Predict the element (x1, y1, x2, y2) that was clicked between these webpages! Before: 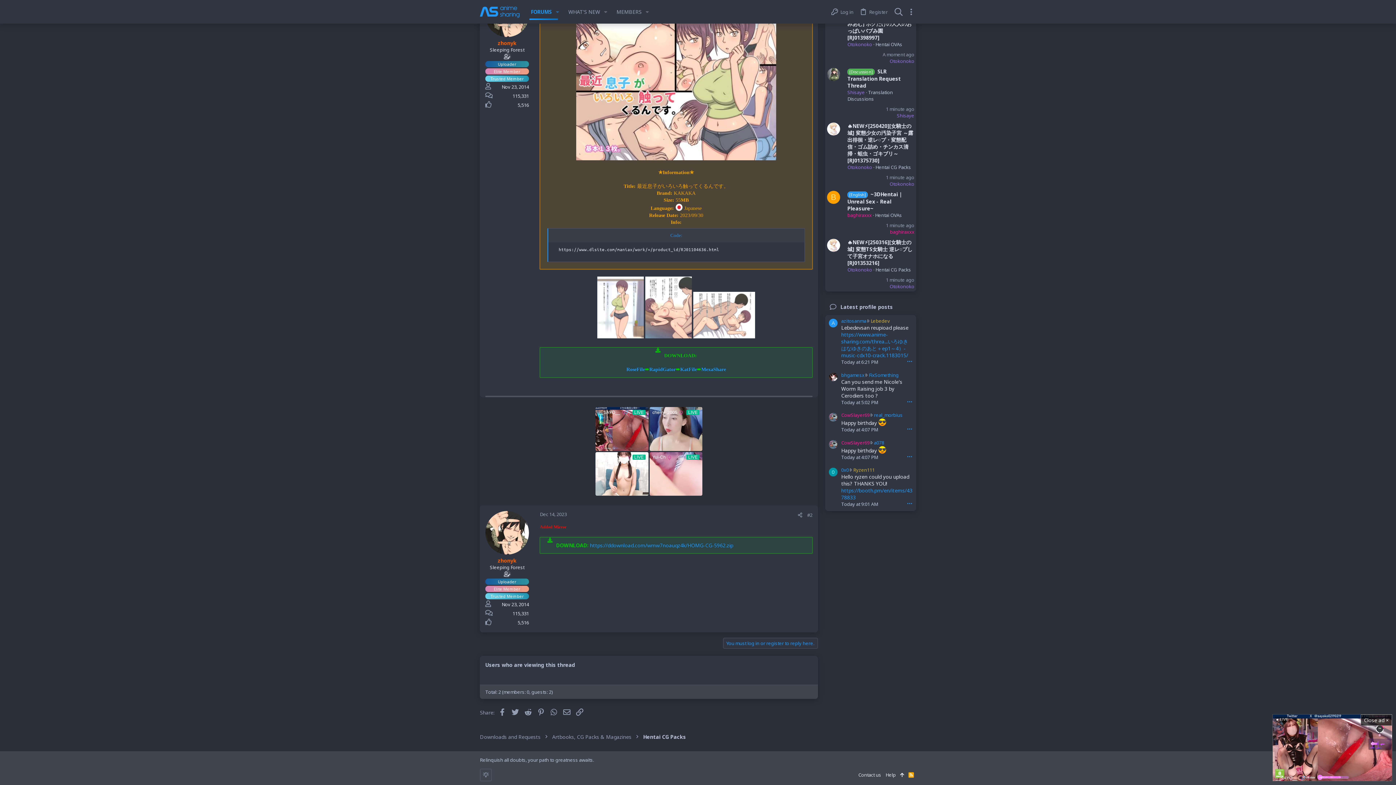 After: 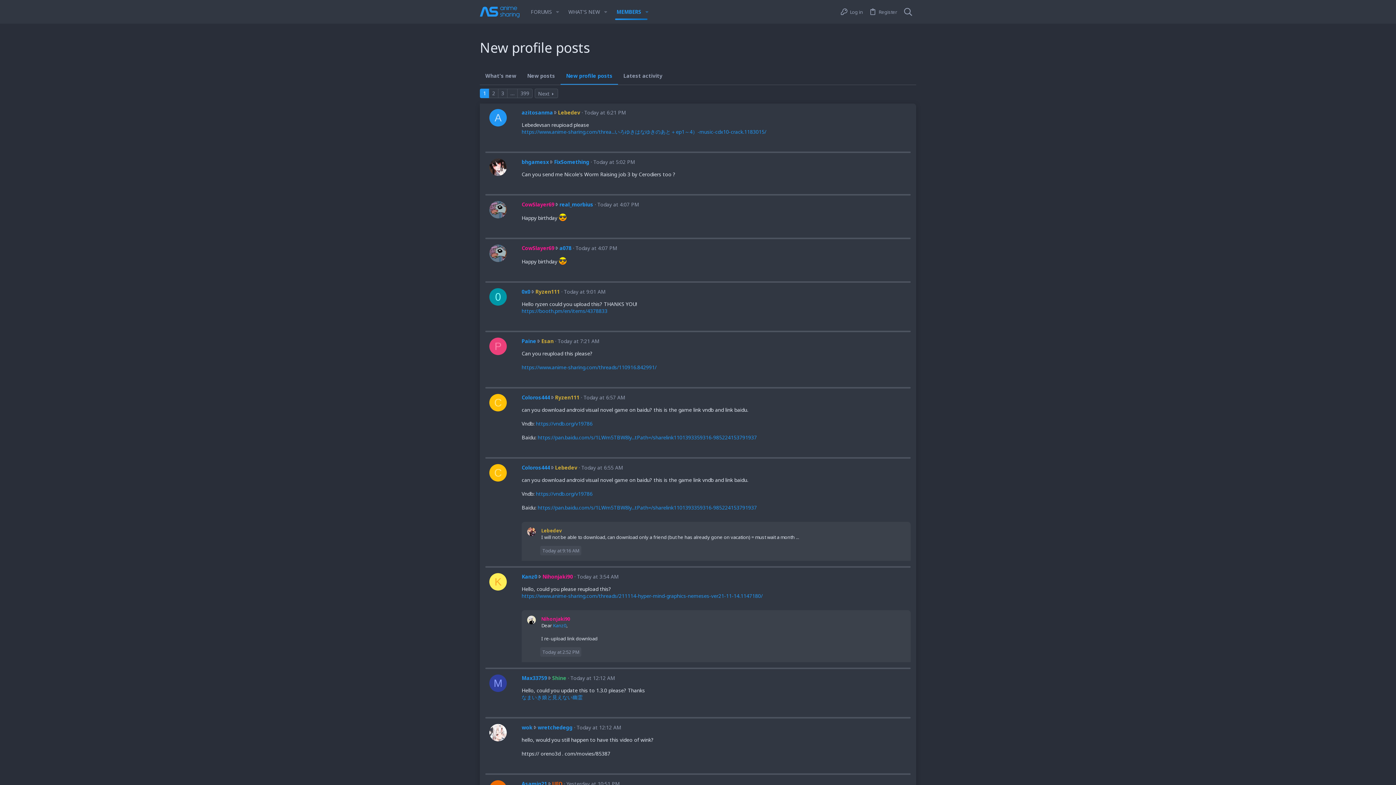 Action: bbox: (840, 303, 893, 310) label: Latest profile posts